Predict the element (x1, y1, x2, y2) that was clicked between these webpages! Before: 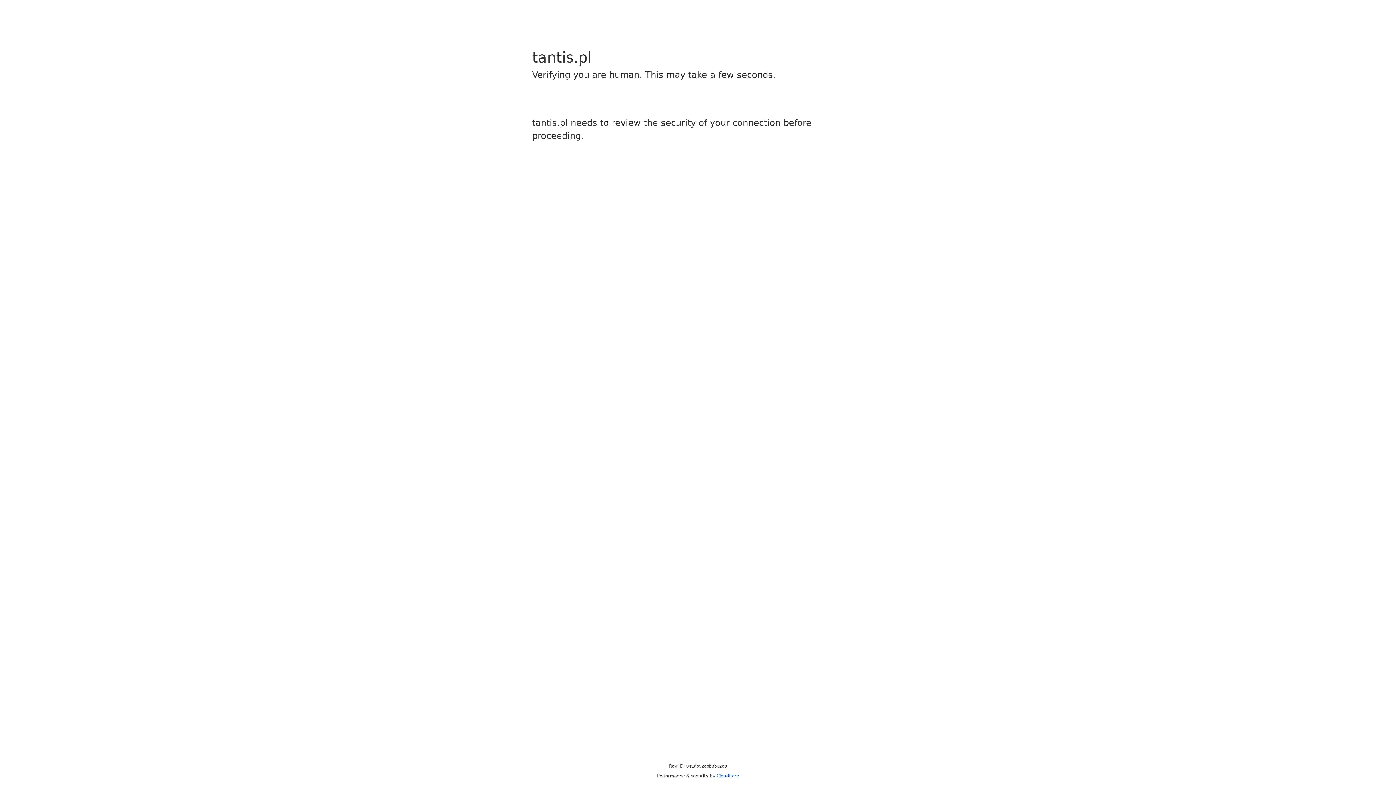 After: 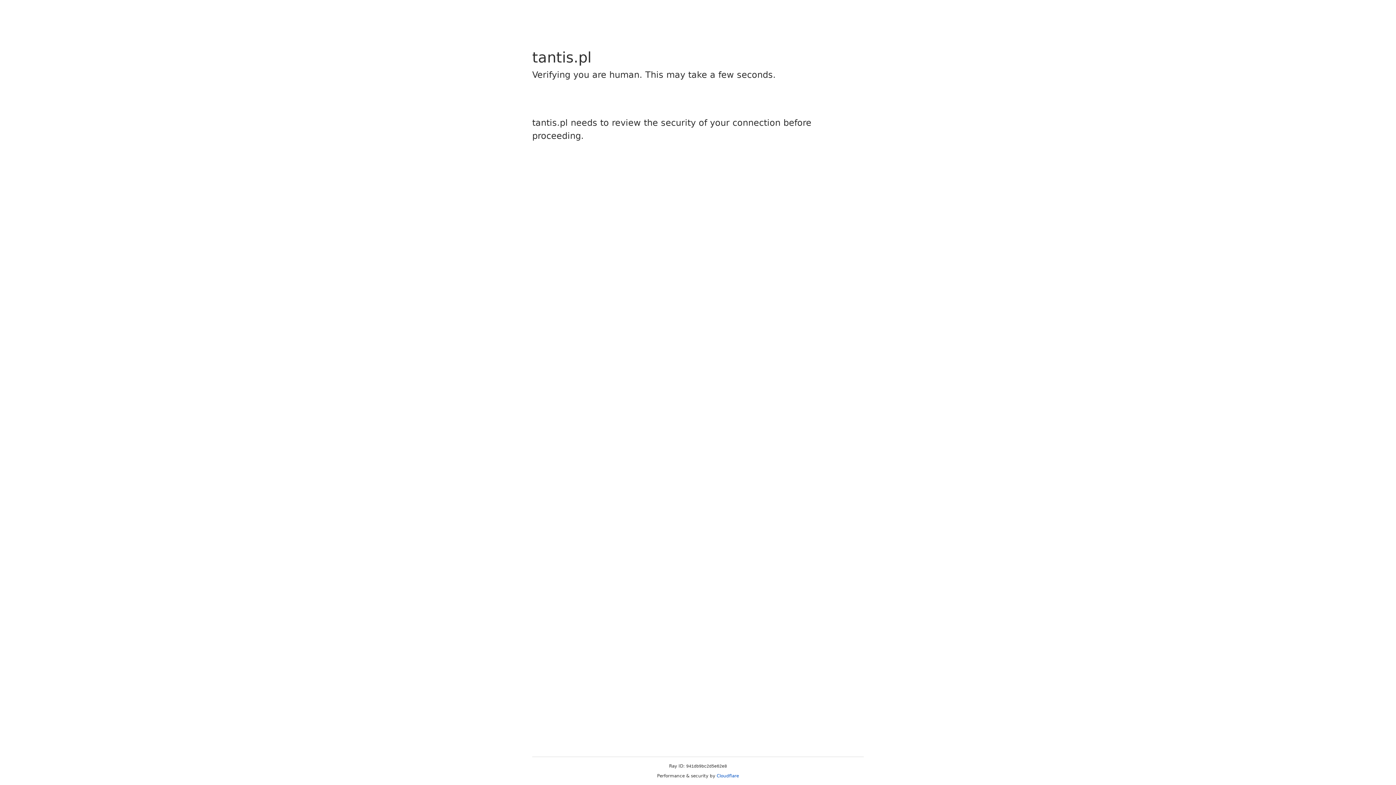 Action: label: Cloudflare bbox: (716, 773, 739, 778)